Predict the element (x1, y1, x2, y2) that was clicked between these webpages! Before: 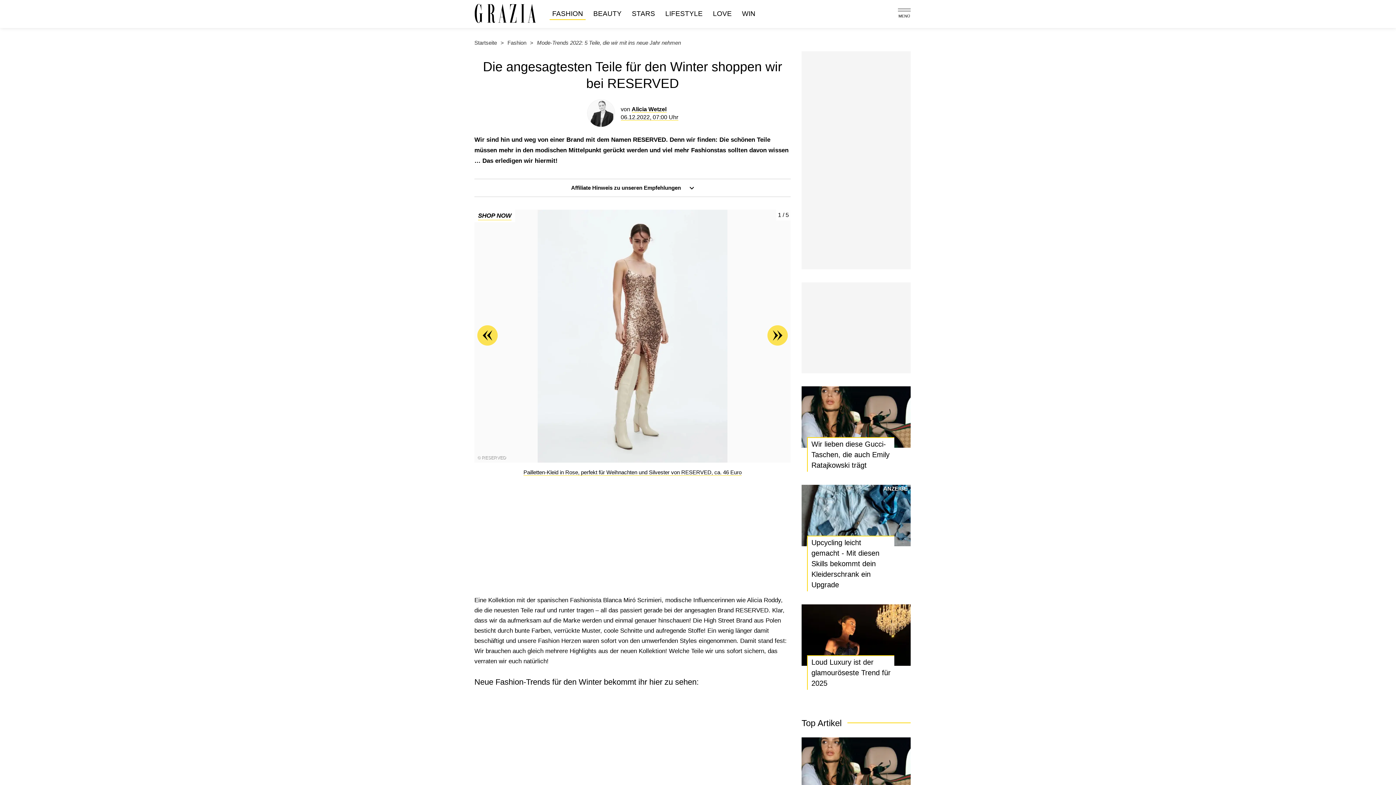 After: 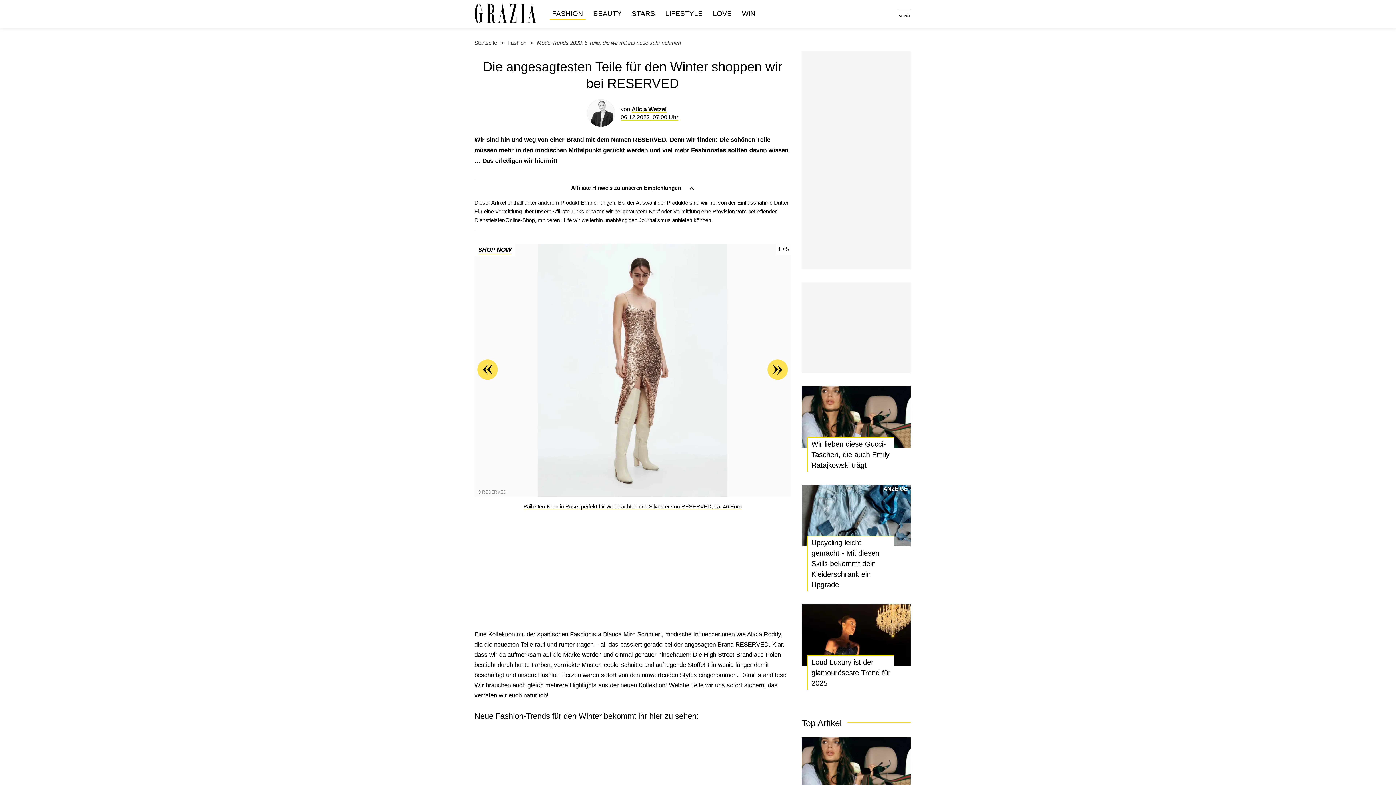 Action: bbox: (474, 179, 790, 196) label: Affiliate Hinweis zu unseren Empfehlungen 